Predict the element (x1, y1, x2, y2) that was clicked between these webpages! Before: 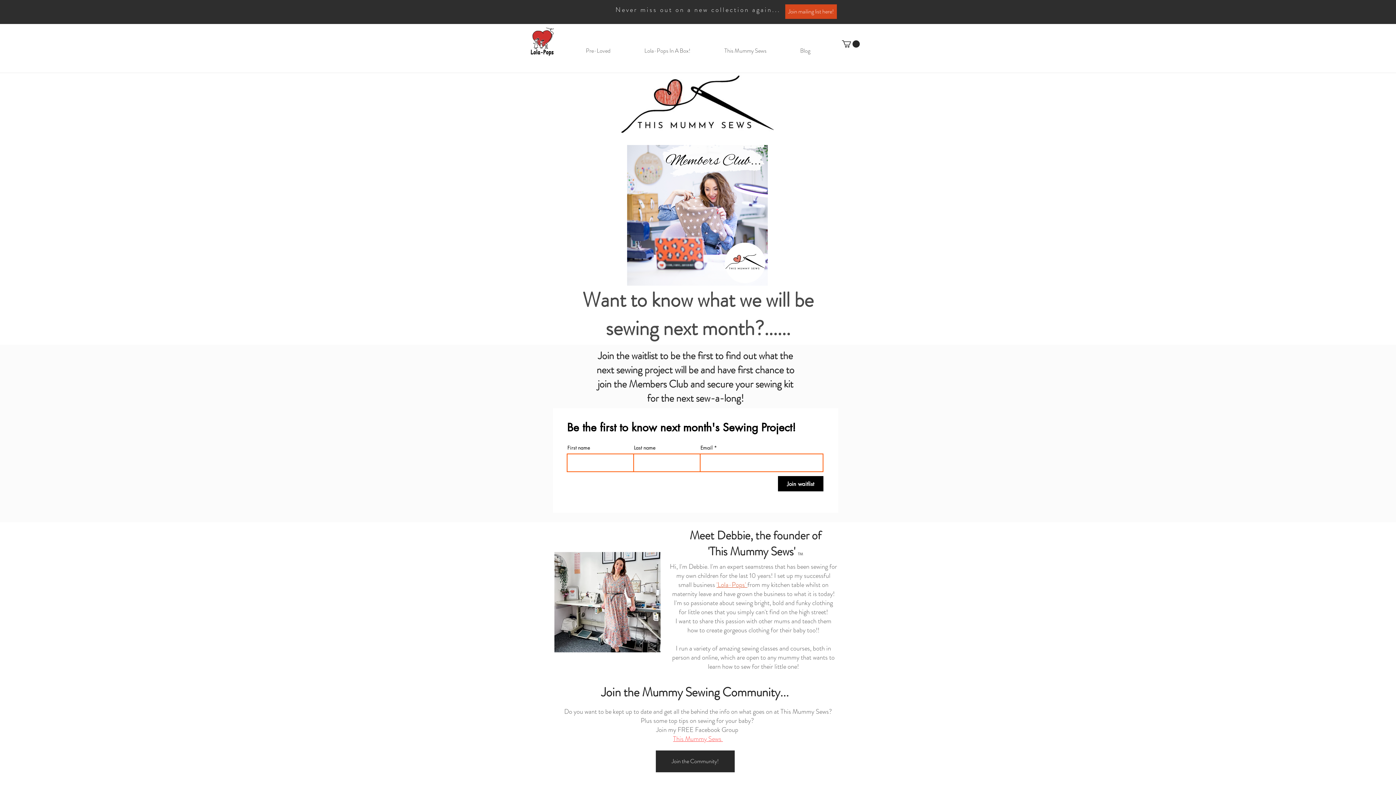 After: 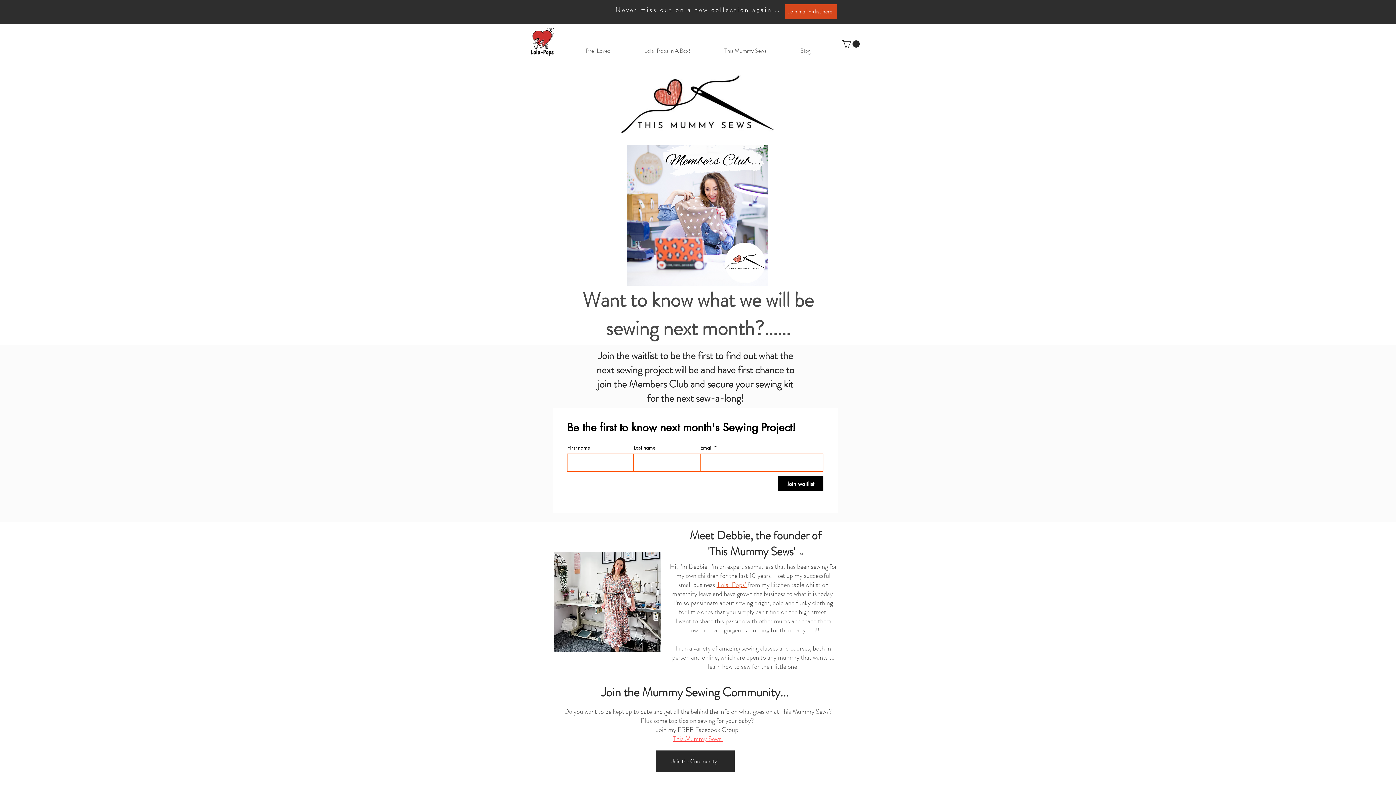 Action: label: Lola-Pops In A Box! bbox: (627, 44, 707, 56)